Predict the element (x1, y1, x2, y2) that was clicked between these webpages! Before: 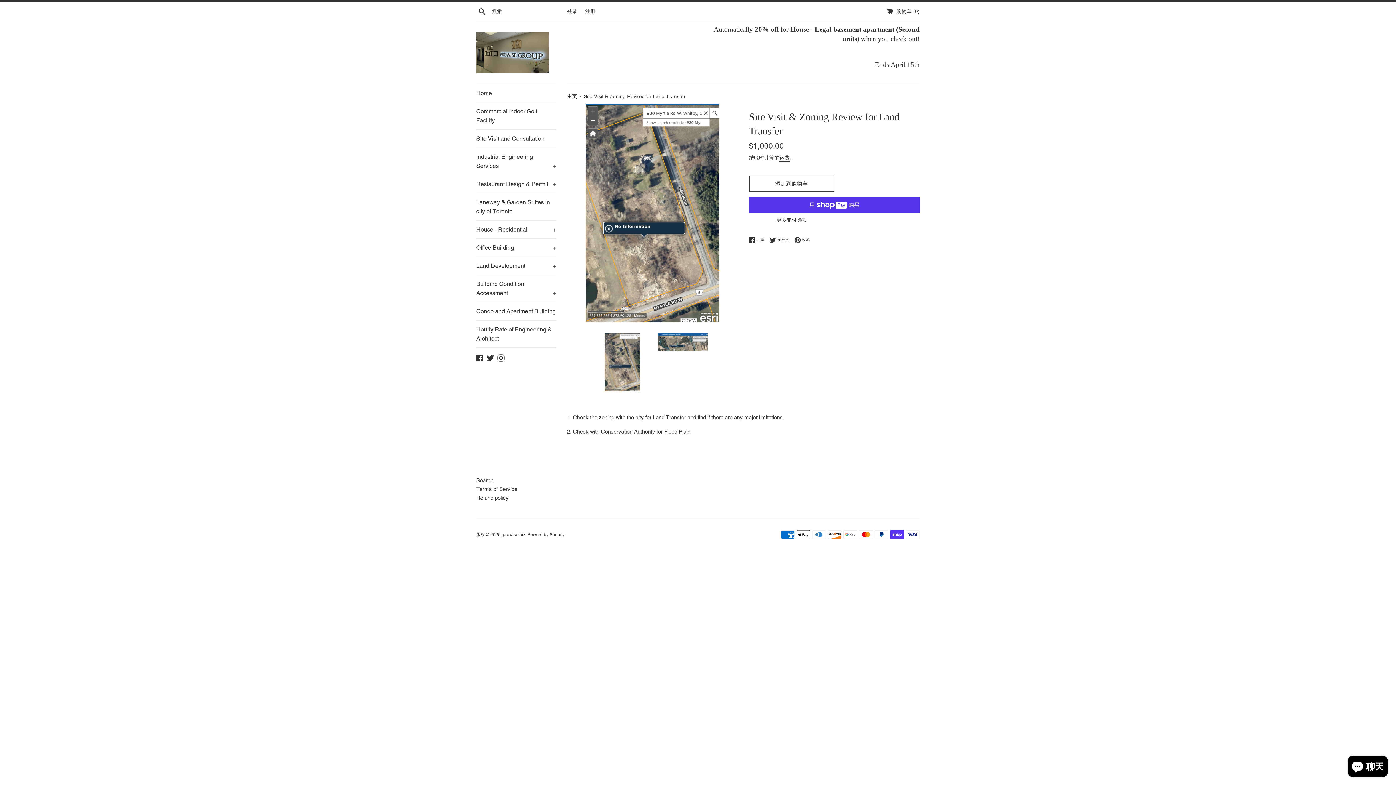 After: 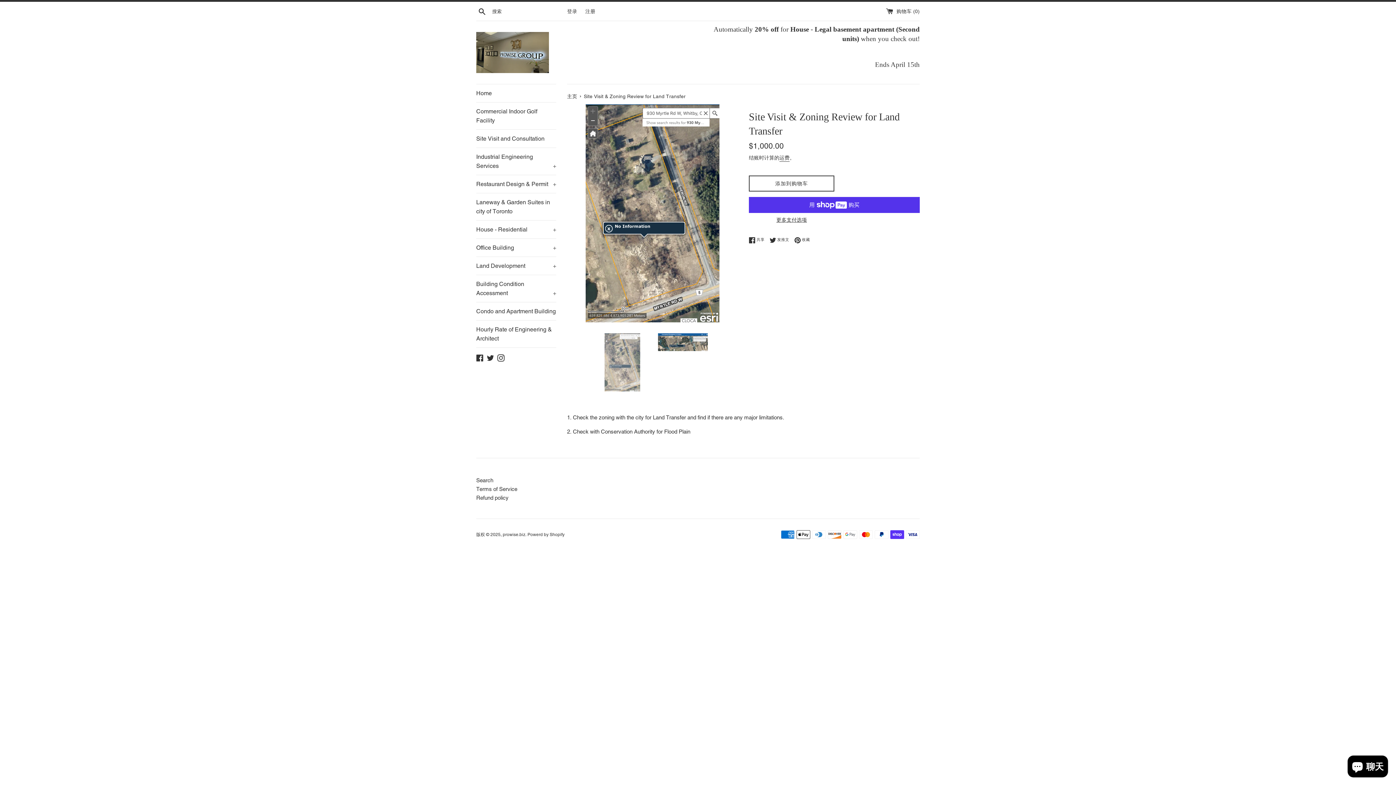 Action: bbox: (597, 333, 647, 391)